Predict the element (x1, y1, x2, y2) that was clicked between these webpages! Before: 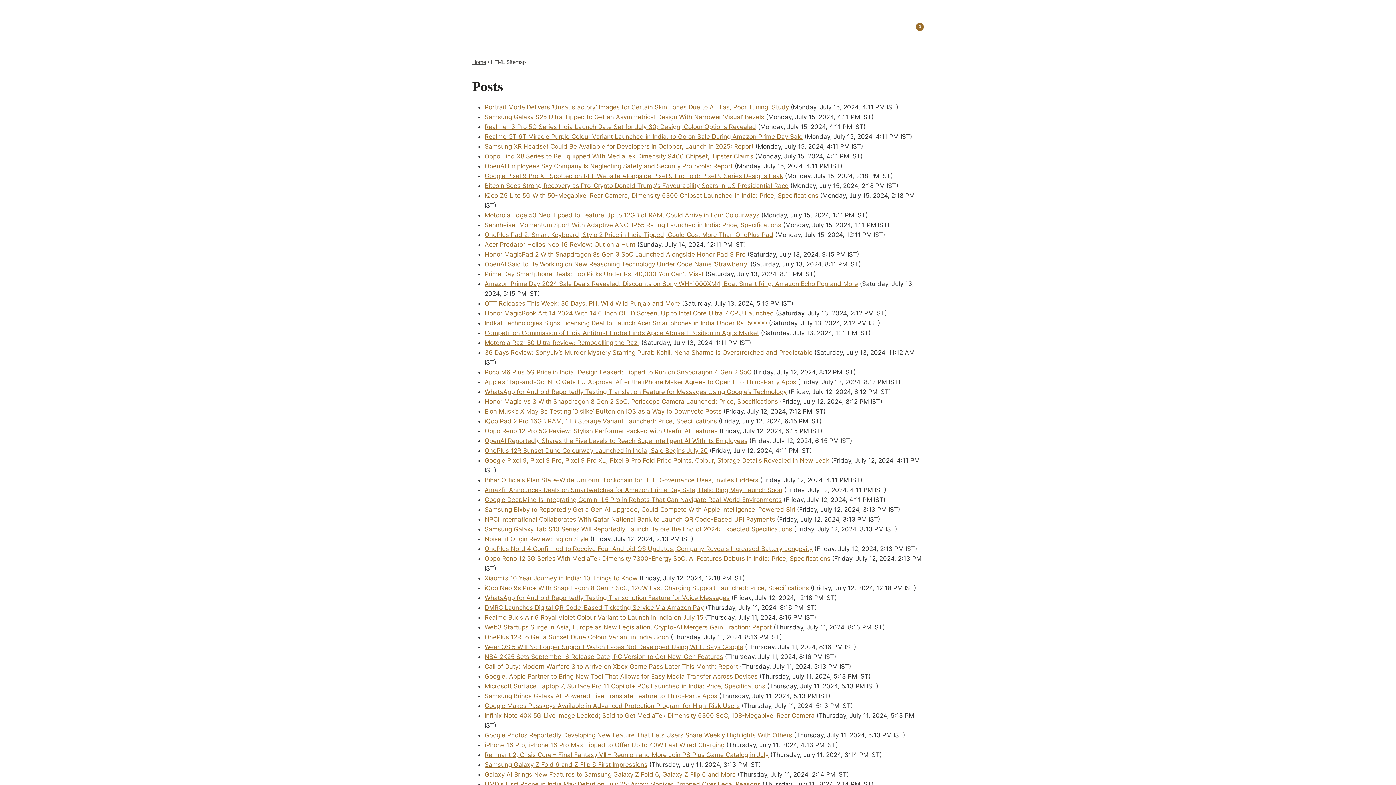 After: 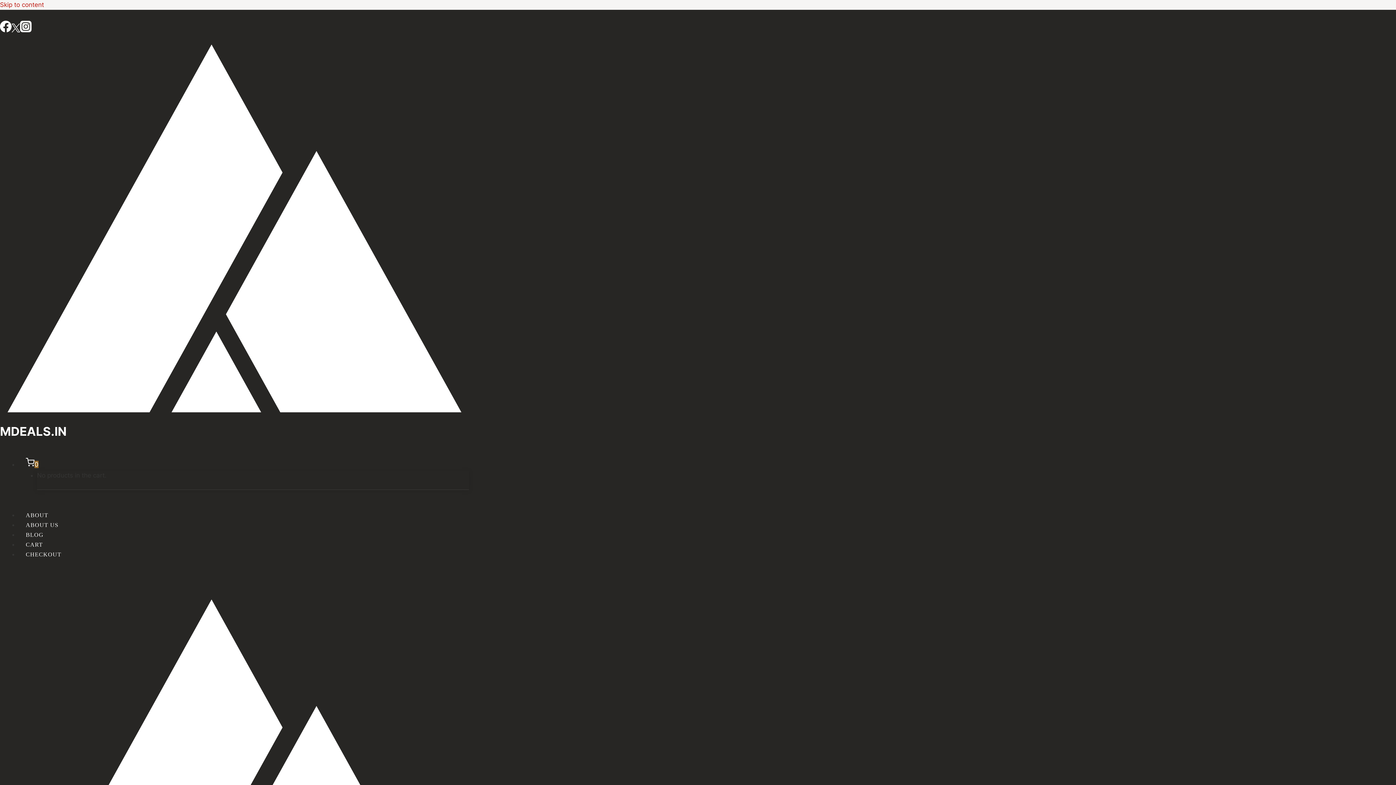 Action: bbox: (484, 408, 721, 415) label: Elon Musk’s X May Be Testing ‘Dislike’ Button on iOS as a Way to Downvote Posts